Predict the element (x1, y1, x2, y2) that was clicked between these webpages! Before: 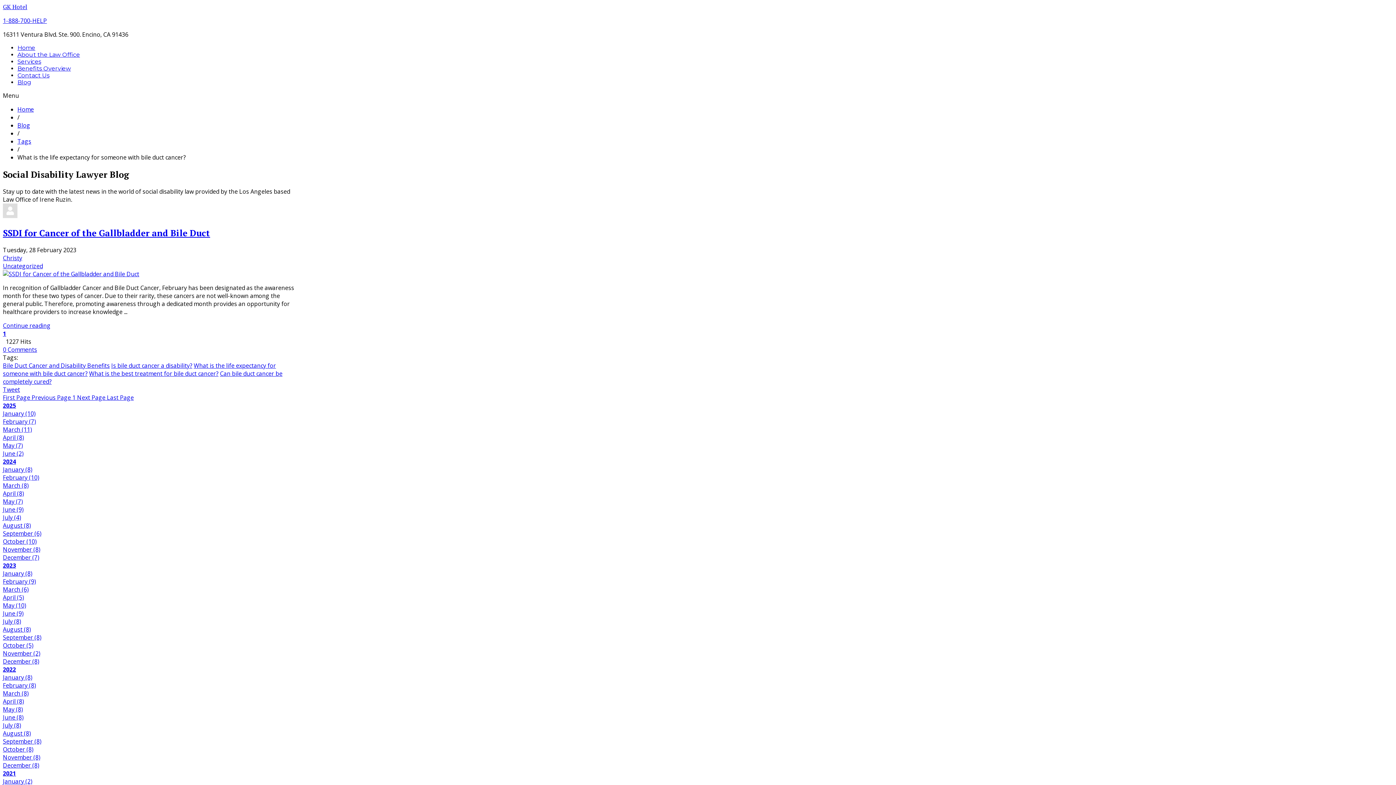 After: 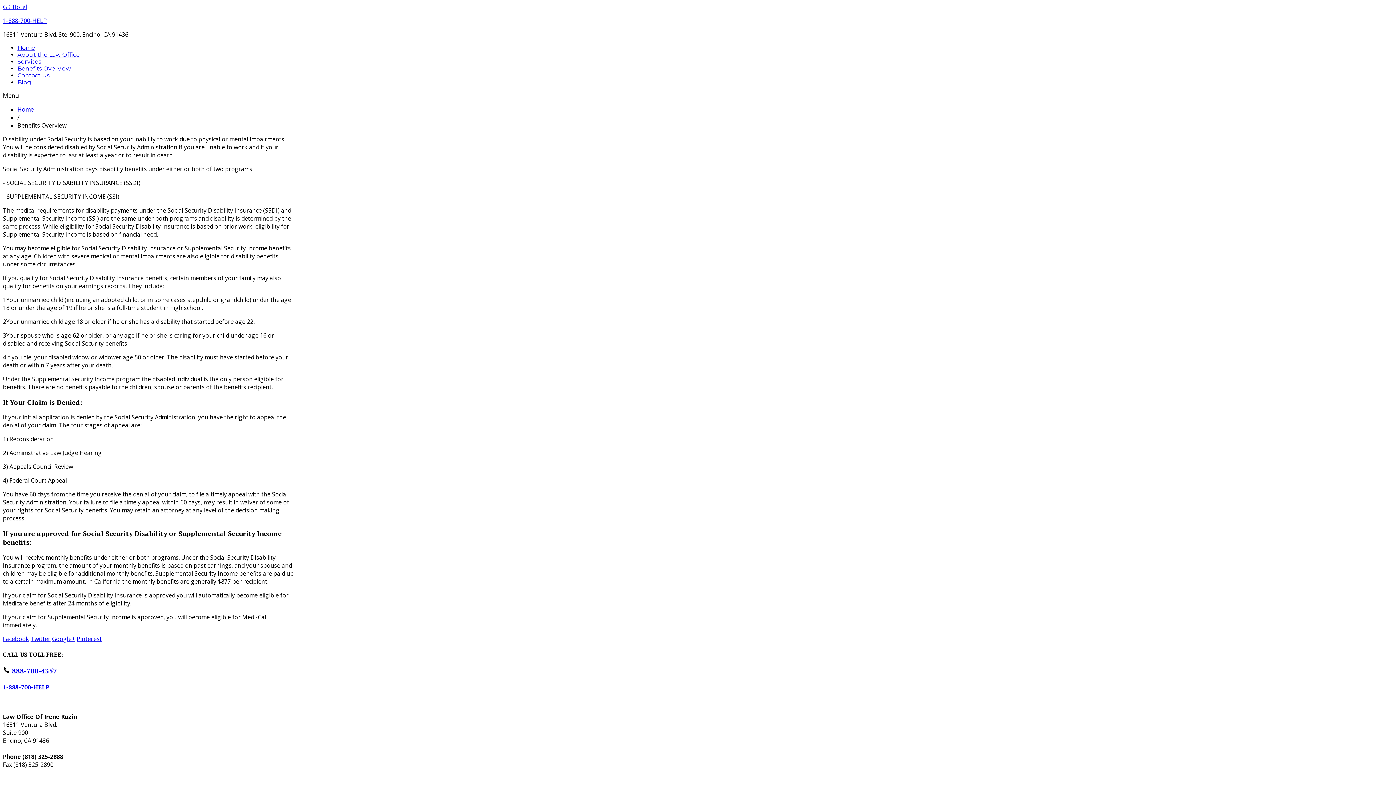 Action: bbox: (17, 65, 70, 72) label: Benefits Overview